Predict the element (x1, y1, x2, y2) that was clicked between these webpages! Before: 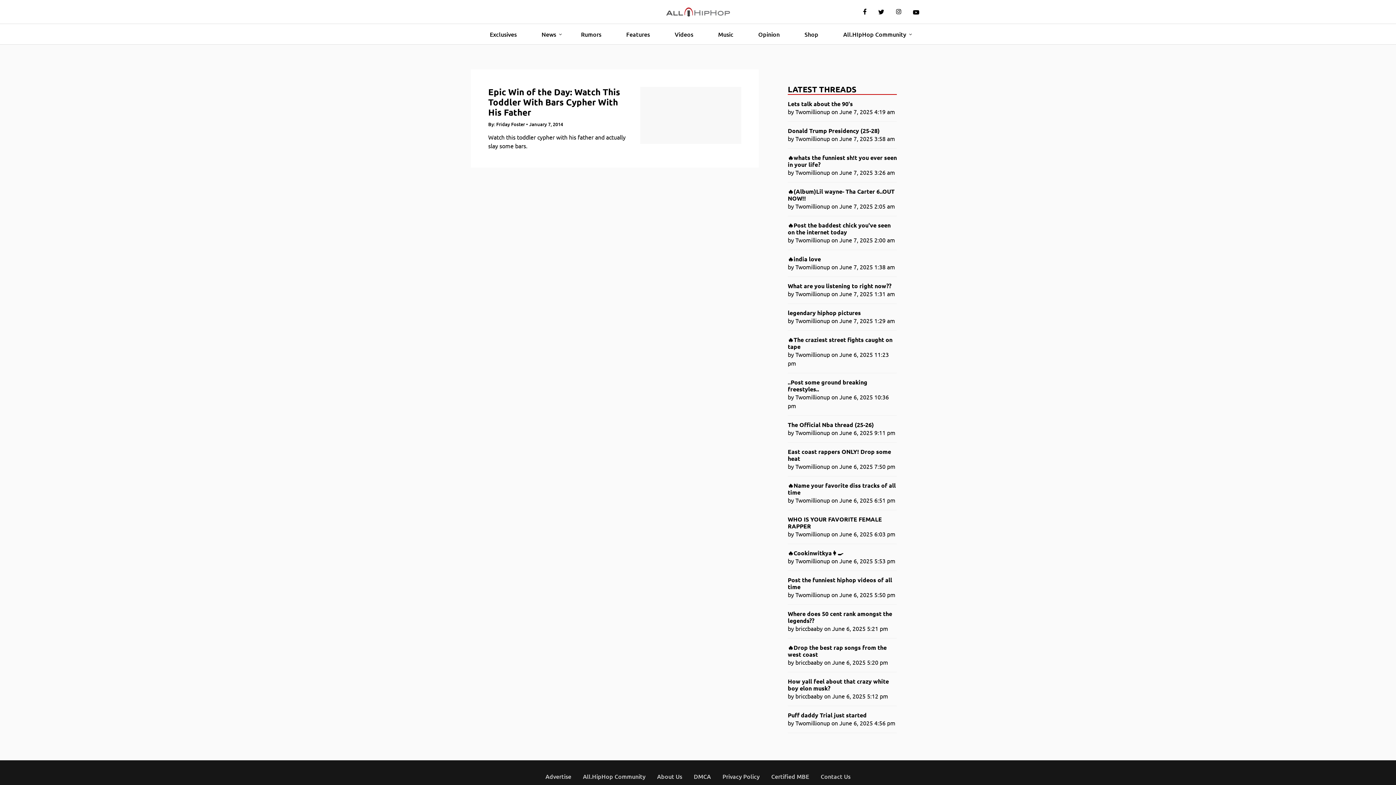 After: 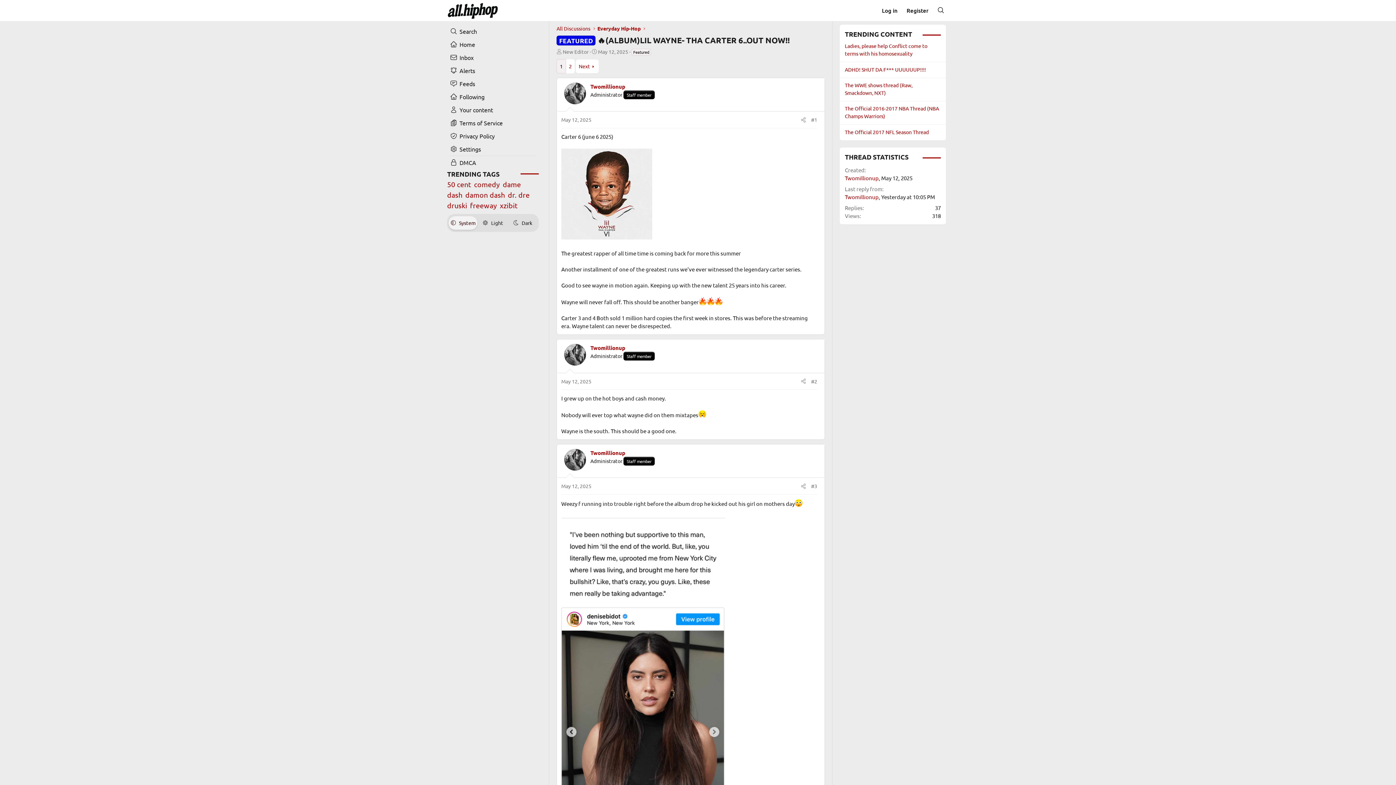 Action: label: 🔥(Album)Lil wayne- Tha Carter 6..OUT NOW!! bbox: (788, 188, 897, 201)